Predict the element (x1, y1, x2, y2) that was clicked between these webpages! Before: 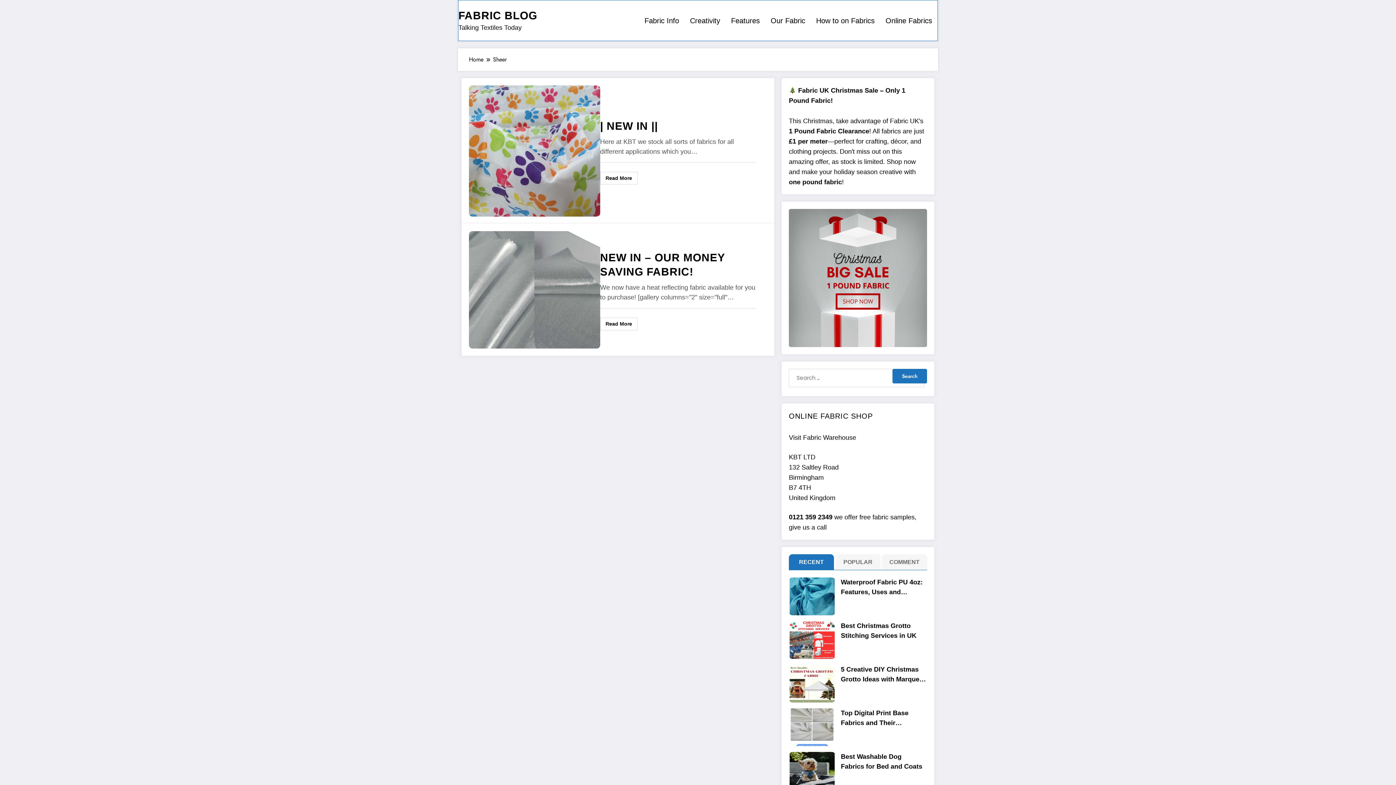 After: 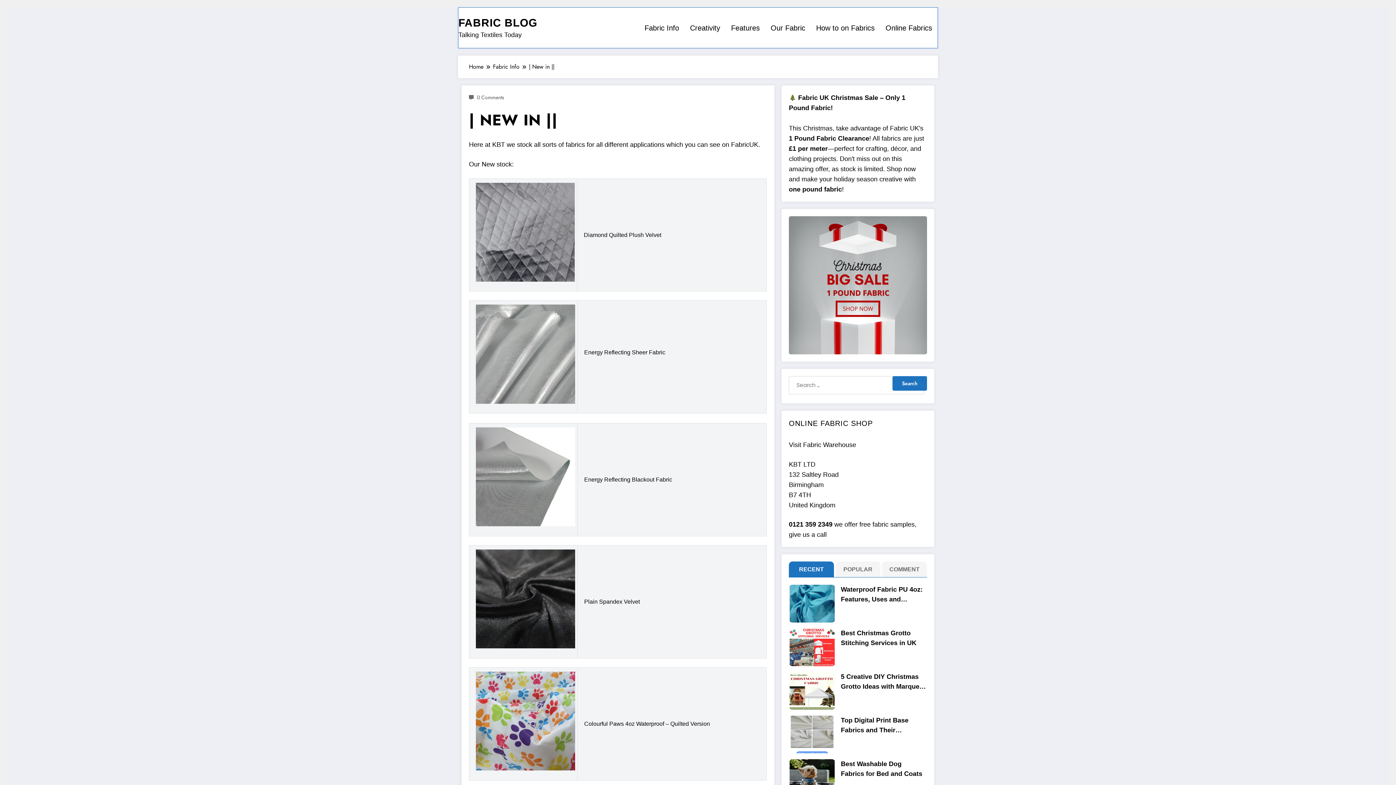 Action: label: | NEW IN || bbox: (600, 118, 763, 133)